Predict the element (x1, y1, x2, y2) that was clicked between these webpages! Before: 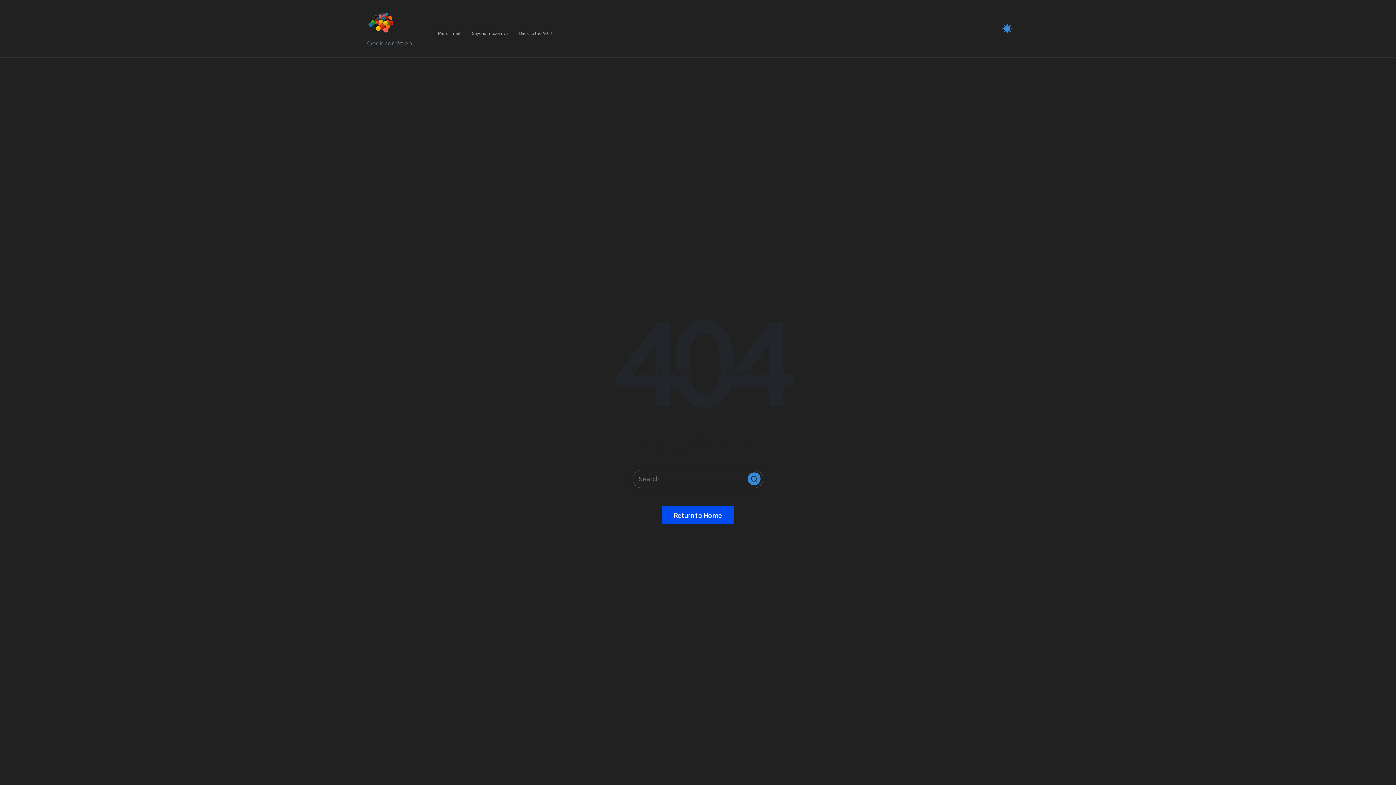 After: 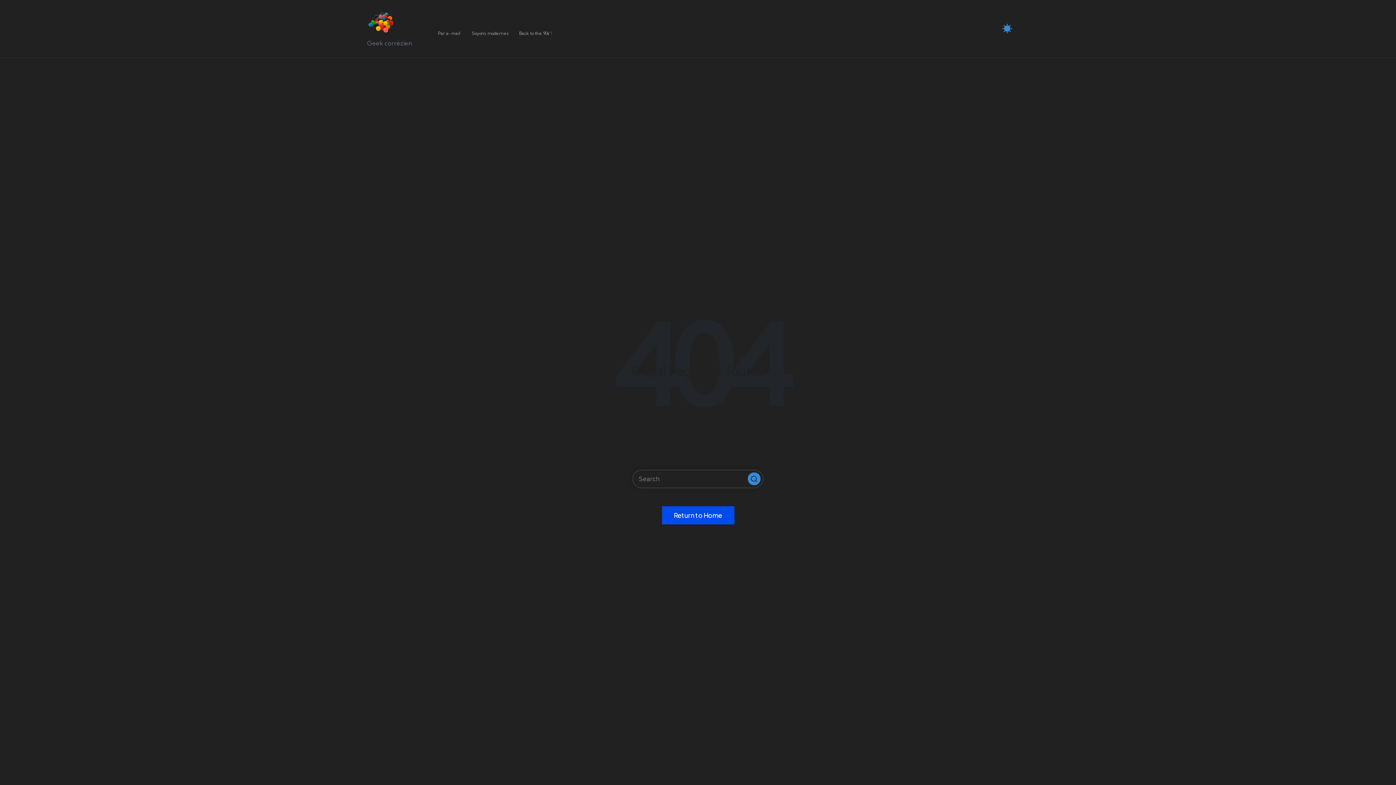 Action: label: Discord
Soyons modernes bbox: (472, 21, 509, 36)